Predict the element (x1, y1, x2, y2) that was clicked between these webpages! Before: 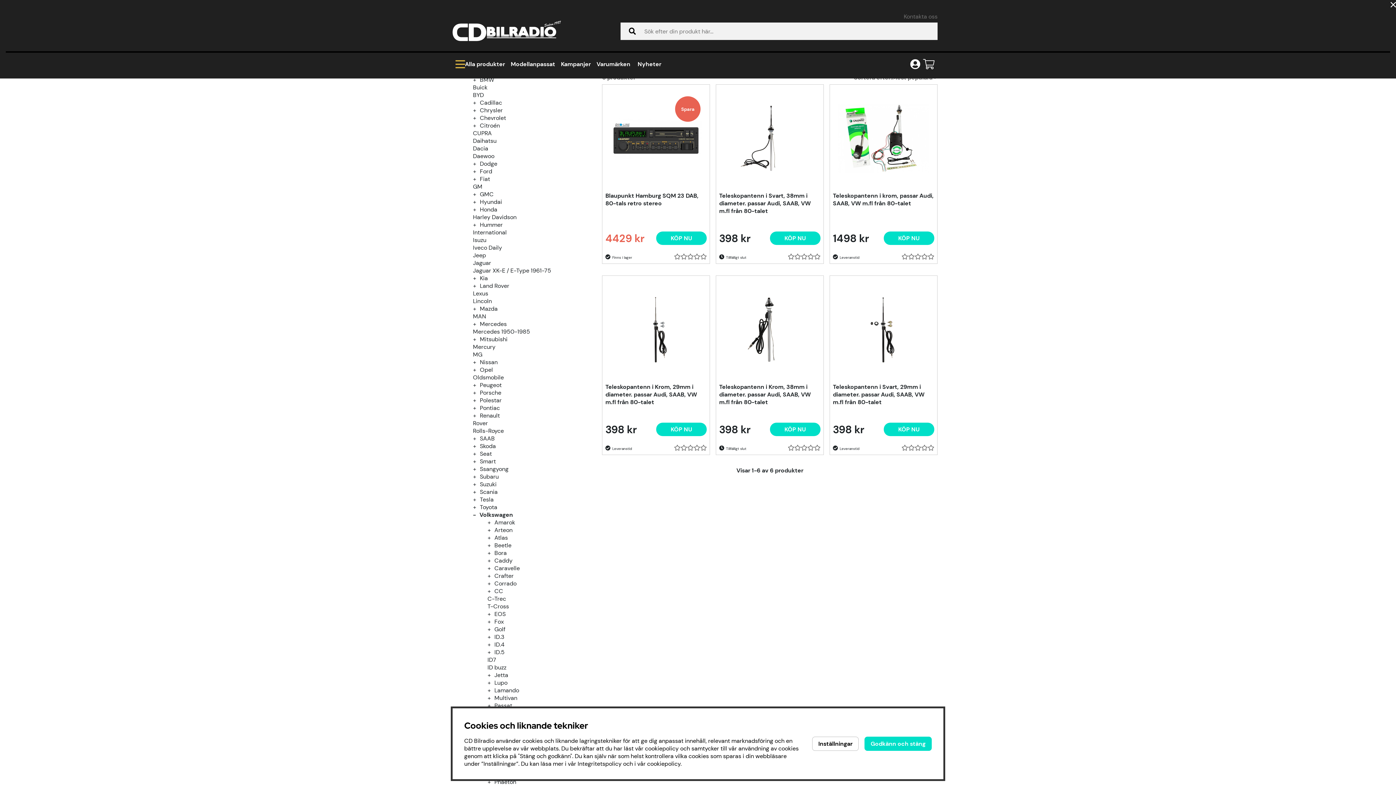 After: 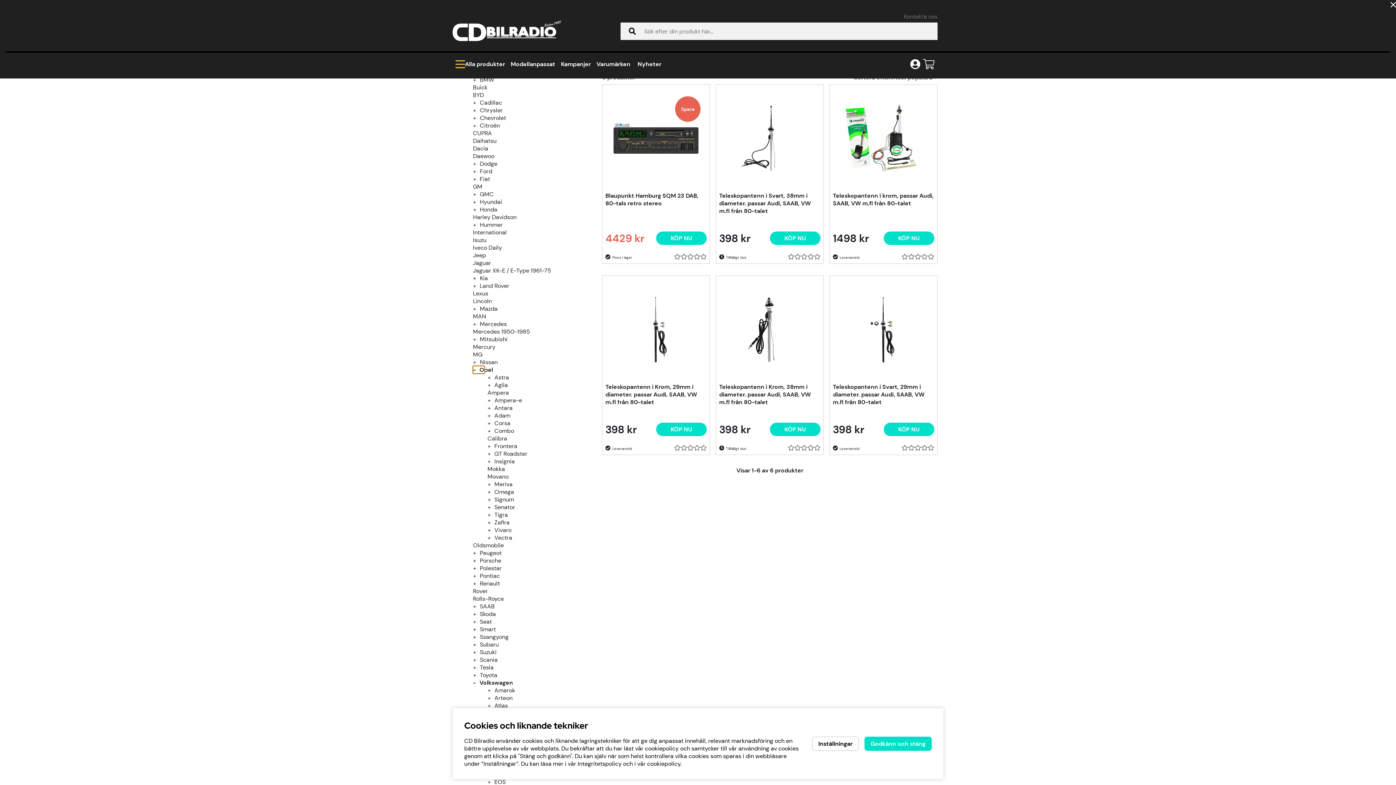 Action: label:  undermeny bbox: (473, 366, 484, 373)